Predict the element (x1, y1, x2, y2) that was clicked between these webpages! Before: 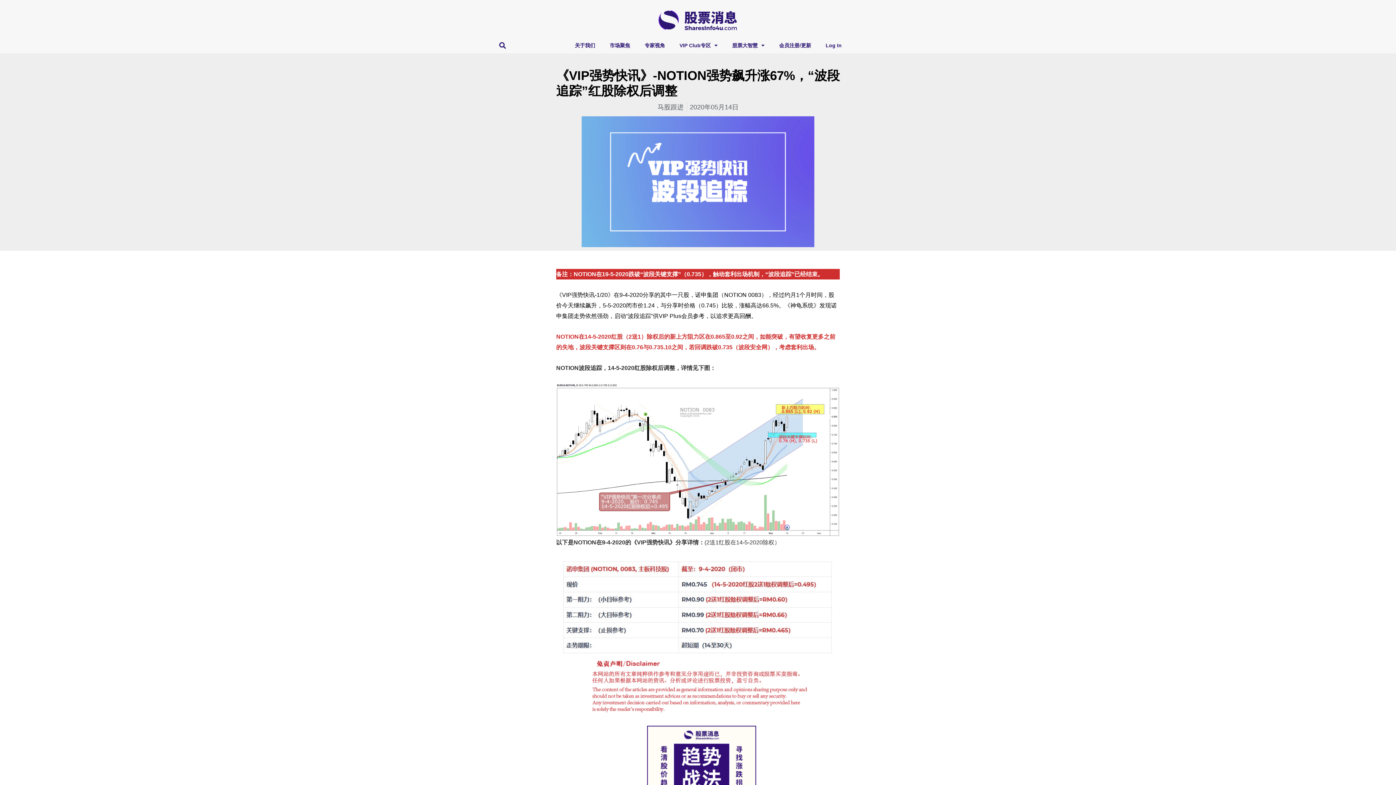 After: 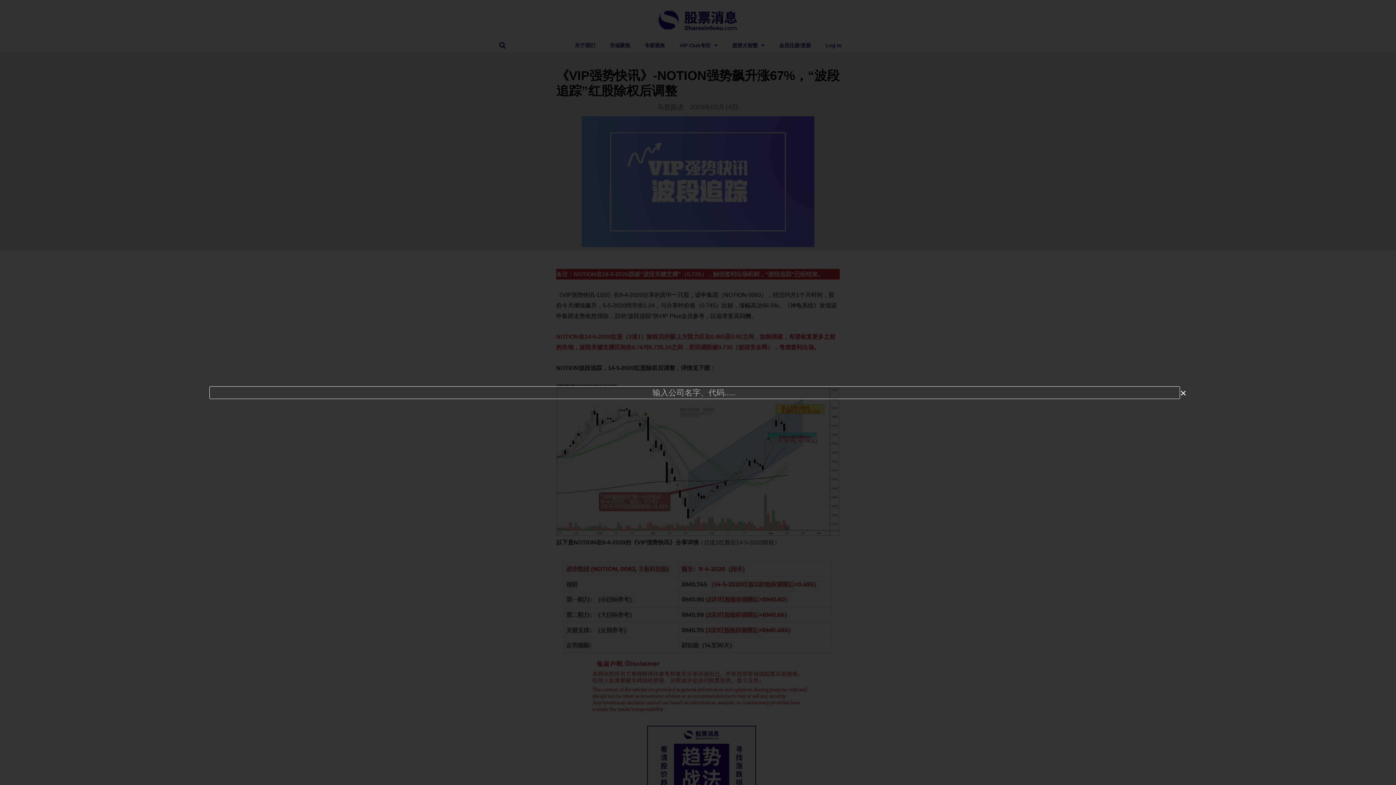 Action: label: Search bbox: (496, 39, 508, 51)